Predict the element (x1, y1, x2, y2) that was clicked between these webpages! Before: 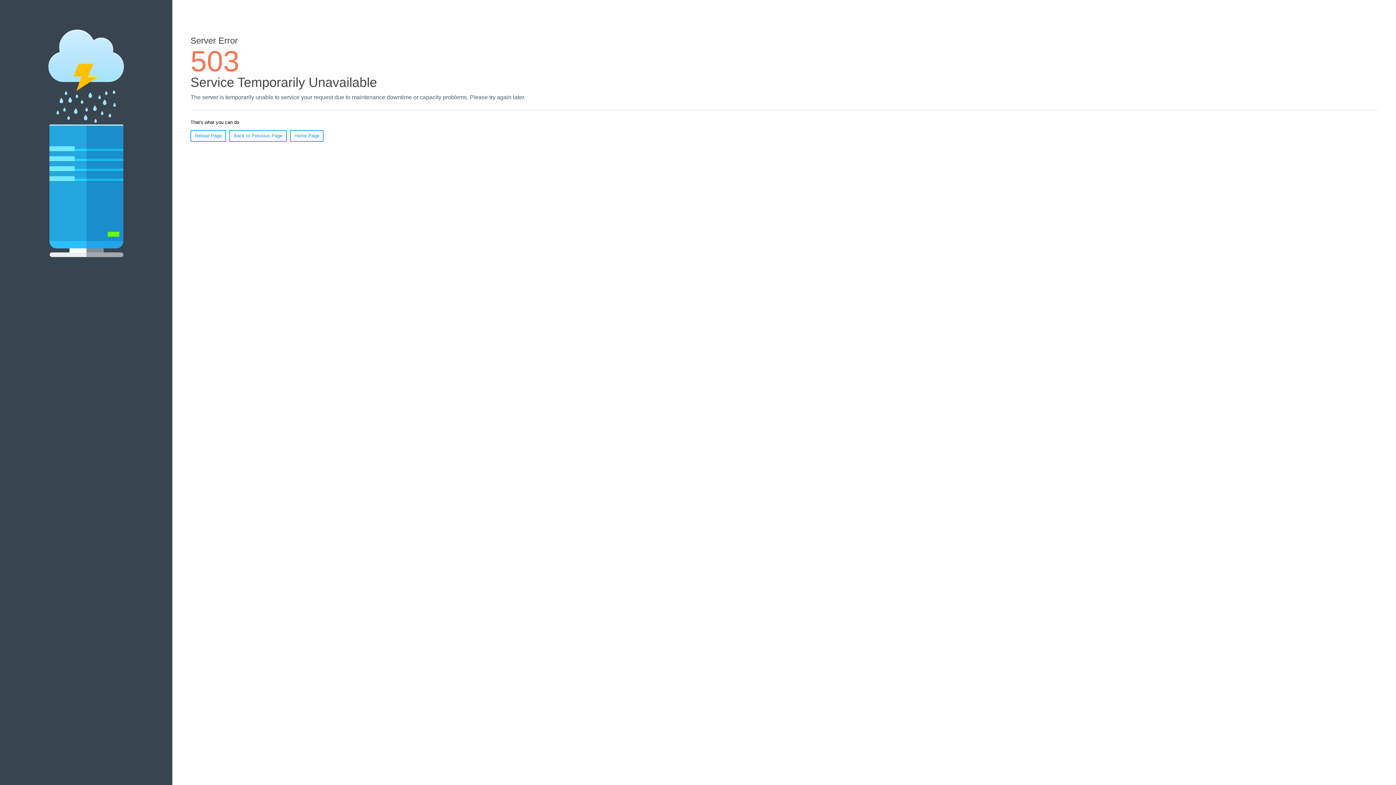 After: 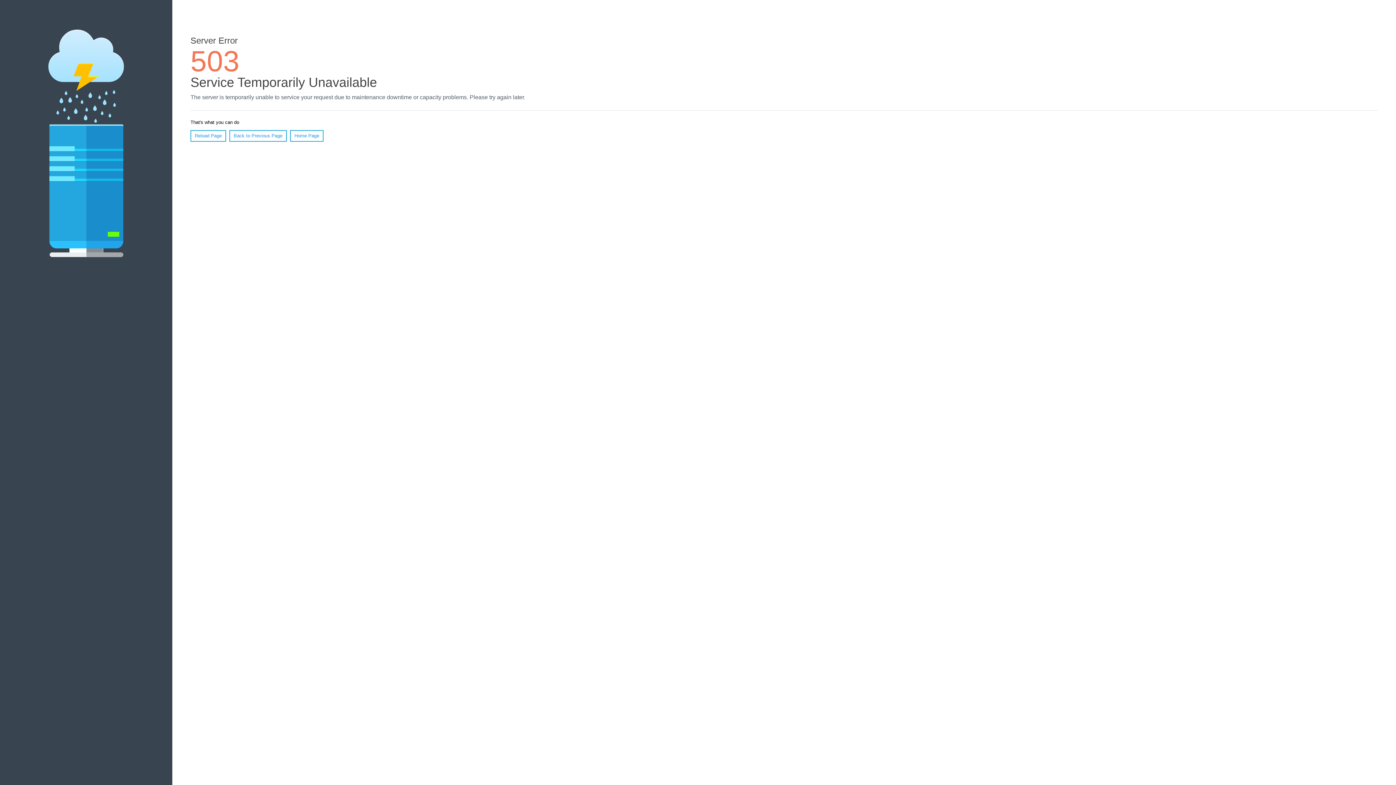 Action: bbox: (290, 130, 323, 141) label: Home Page